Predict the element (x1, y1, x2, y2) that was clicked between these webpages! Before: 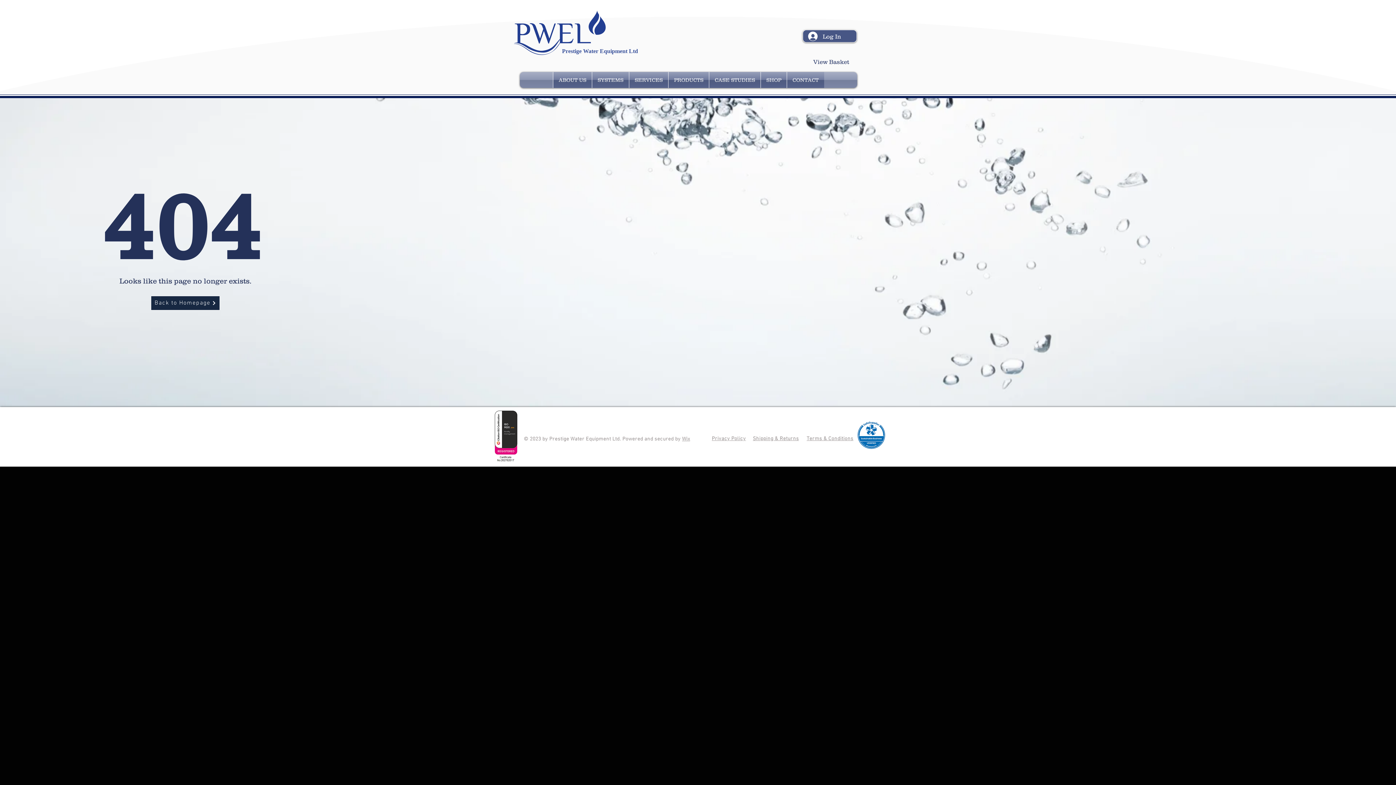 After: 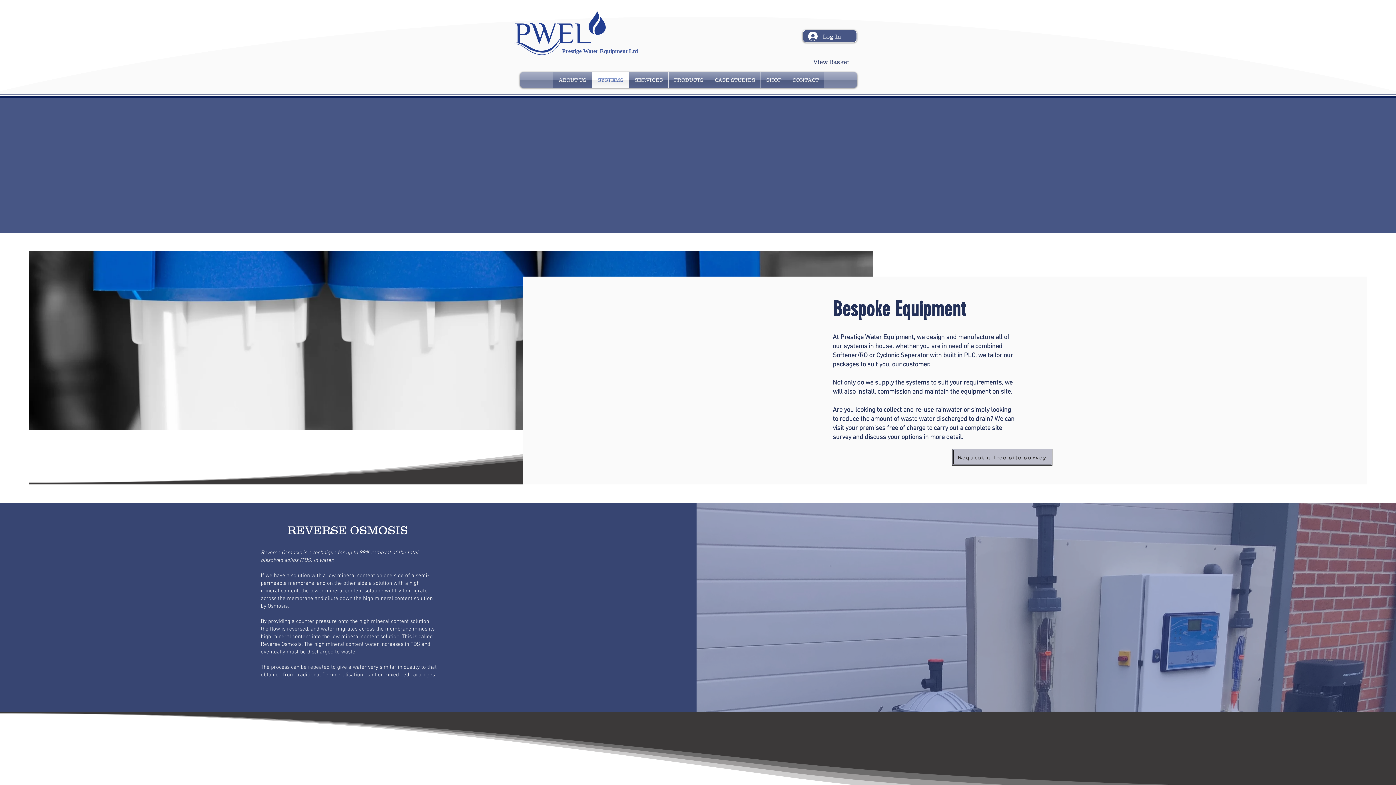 Action: label: SYSTEMS bbox: (592, 72, 629, 88)